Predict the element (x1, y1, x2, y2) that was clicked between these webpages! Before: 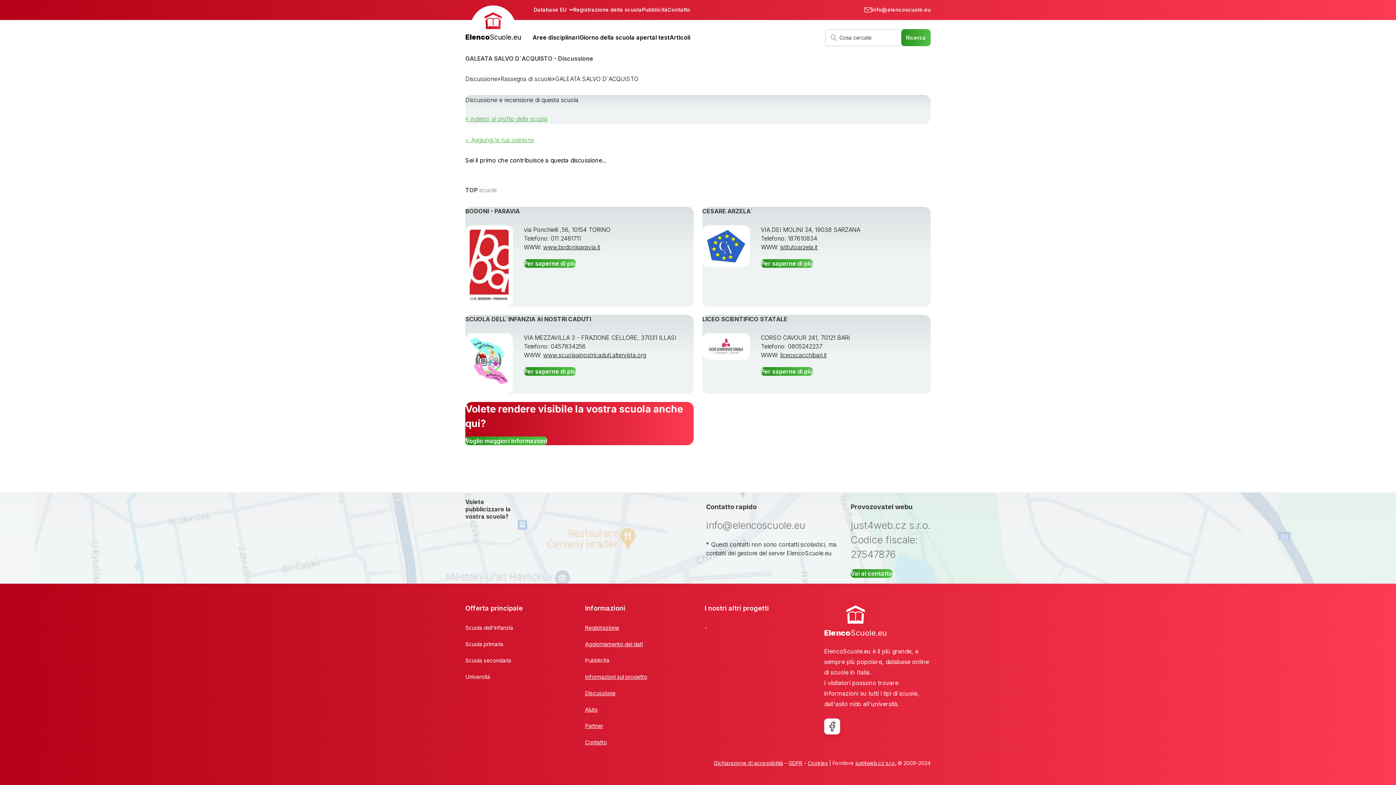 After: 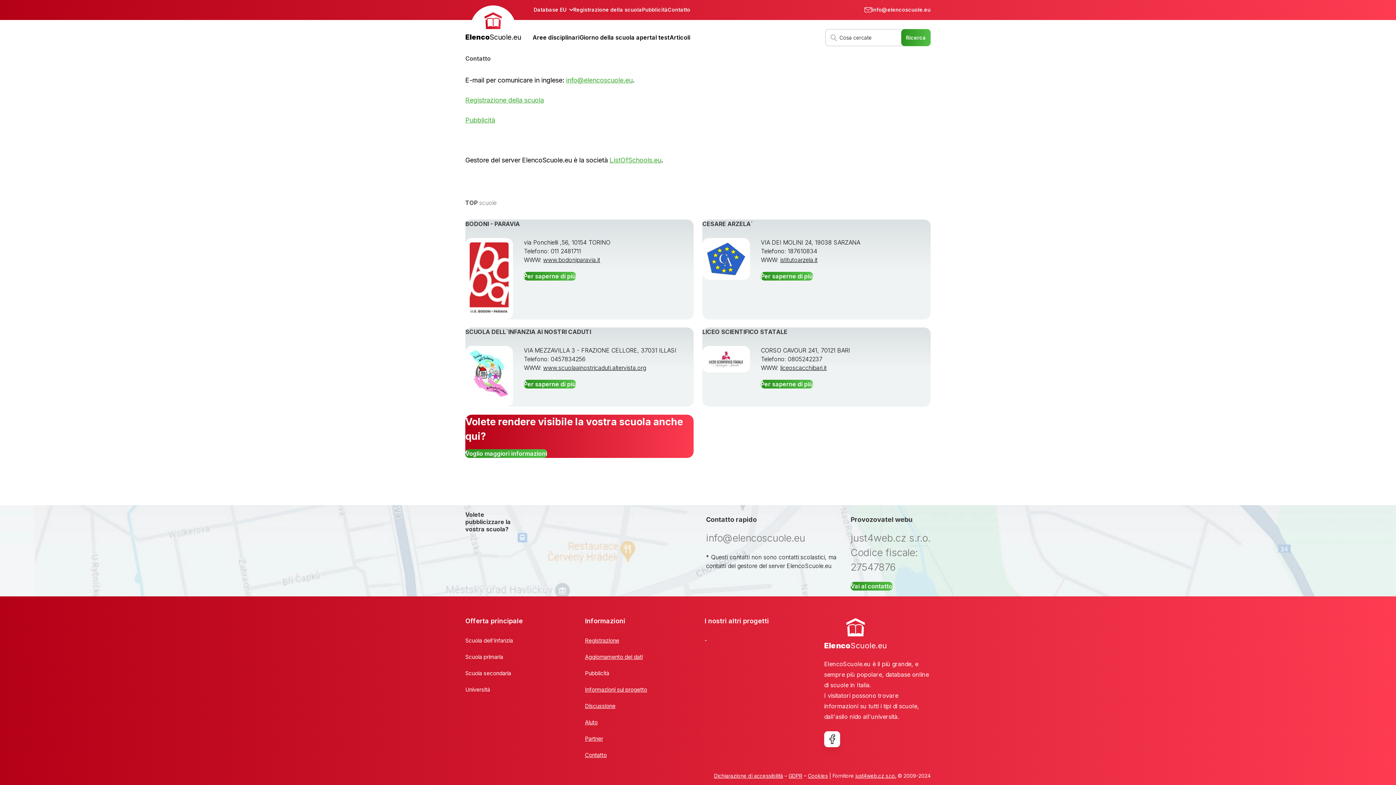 Action: label: Vai al contatto bbox: (850, 569, 892, 578)